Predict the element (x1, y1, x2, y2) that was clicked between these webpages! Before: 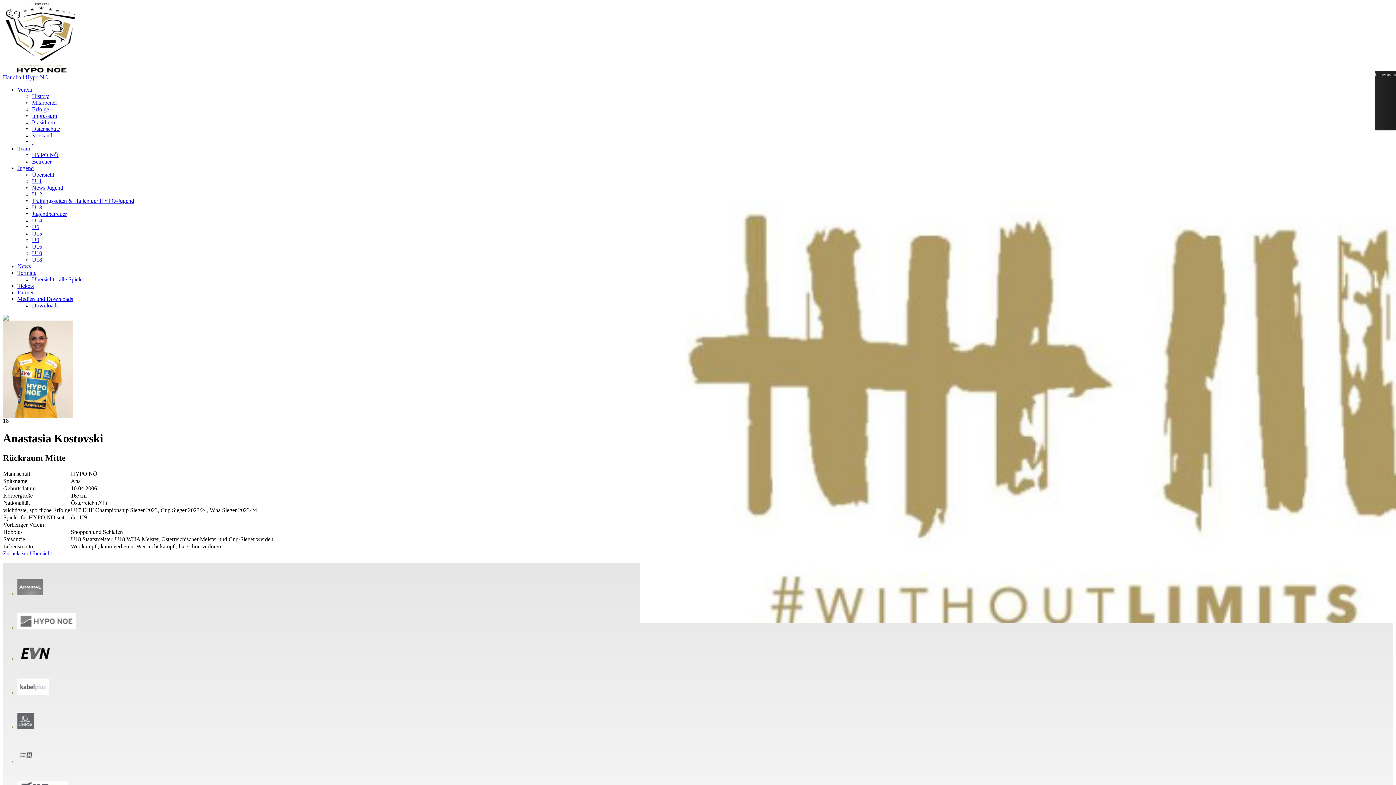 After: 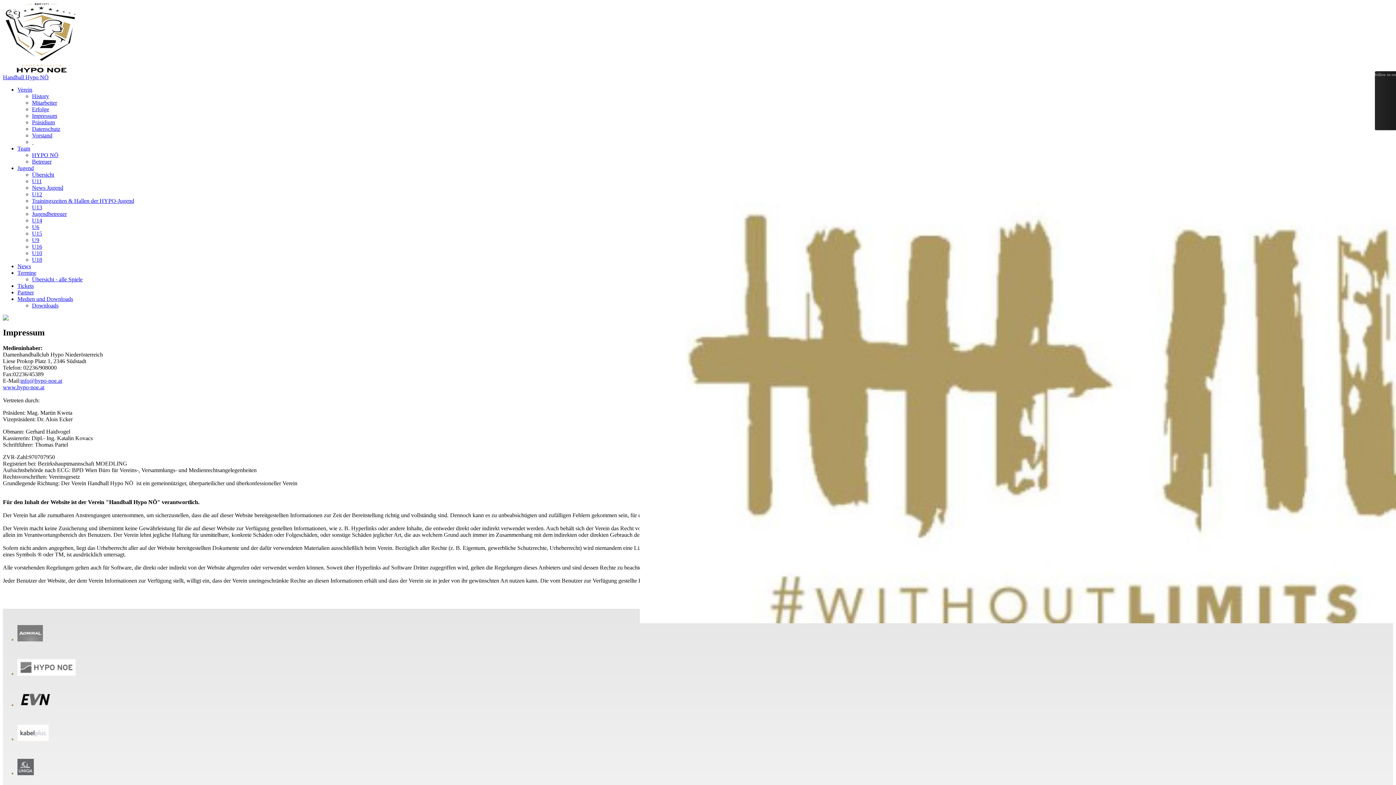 Action: bbox: (32, 112, 57, 118) label: Impressum